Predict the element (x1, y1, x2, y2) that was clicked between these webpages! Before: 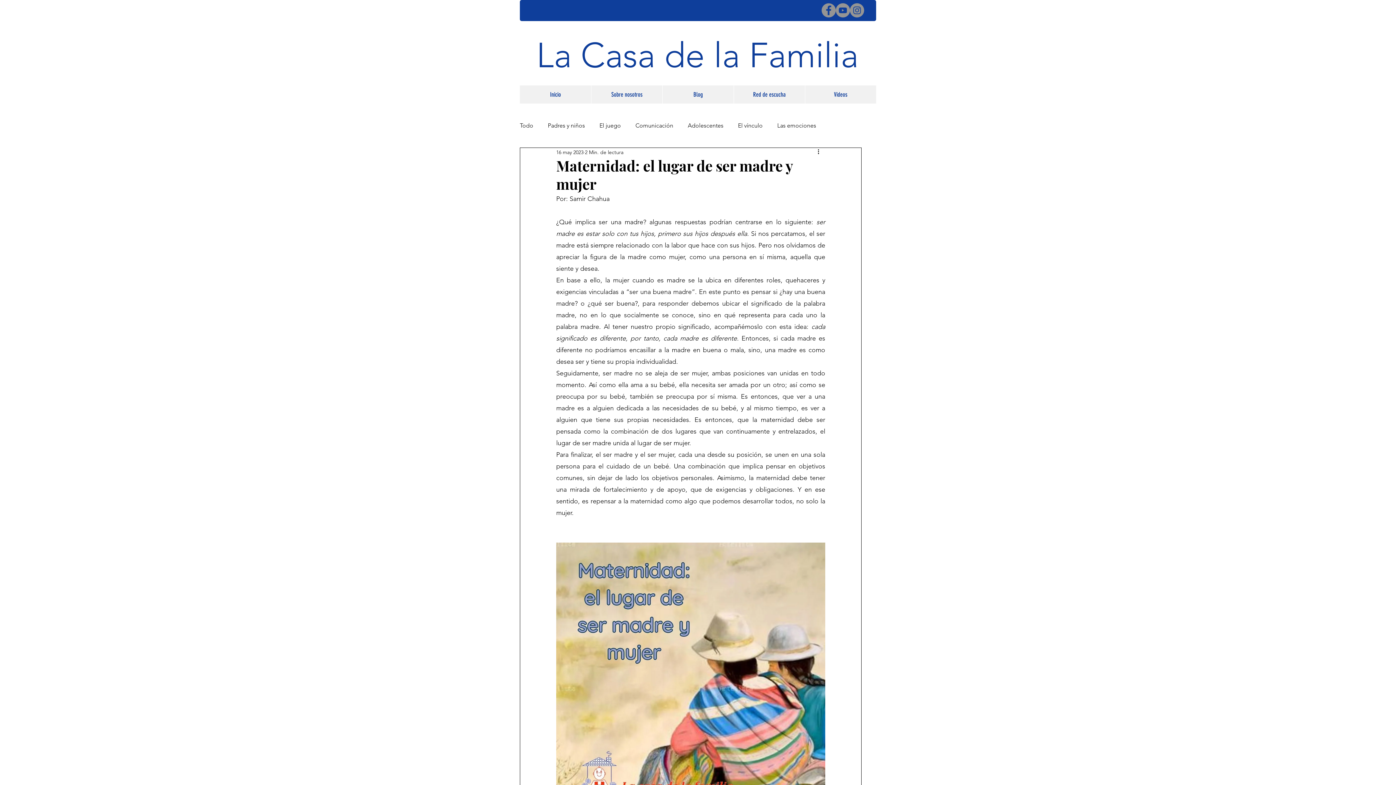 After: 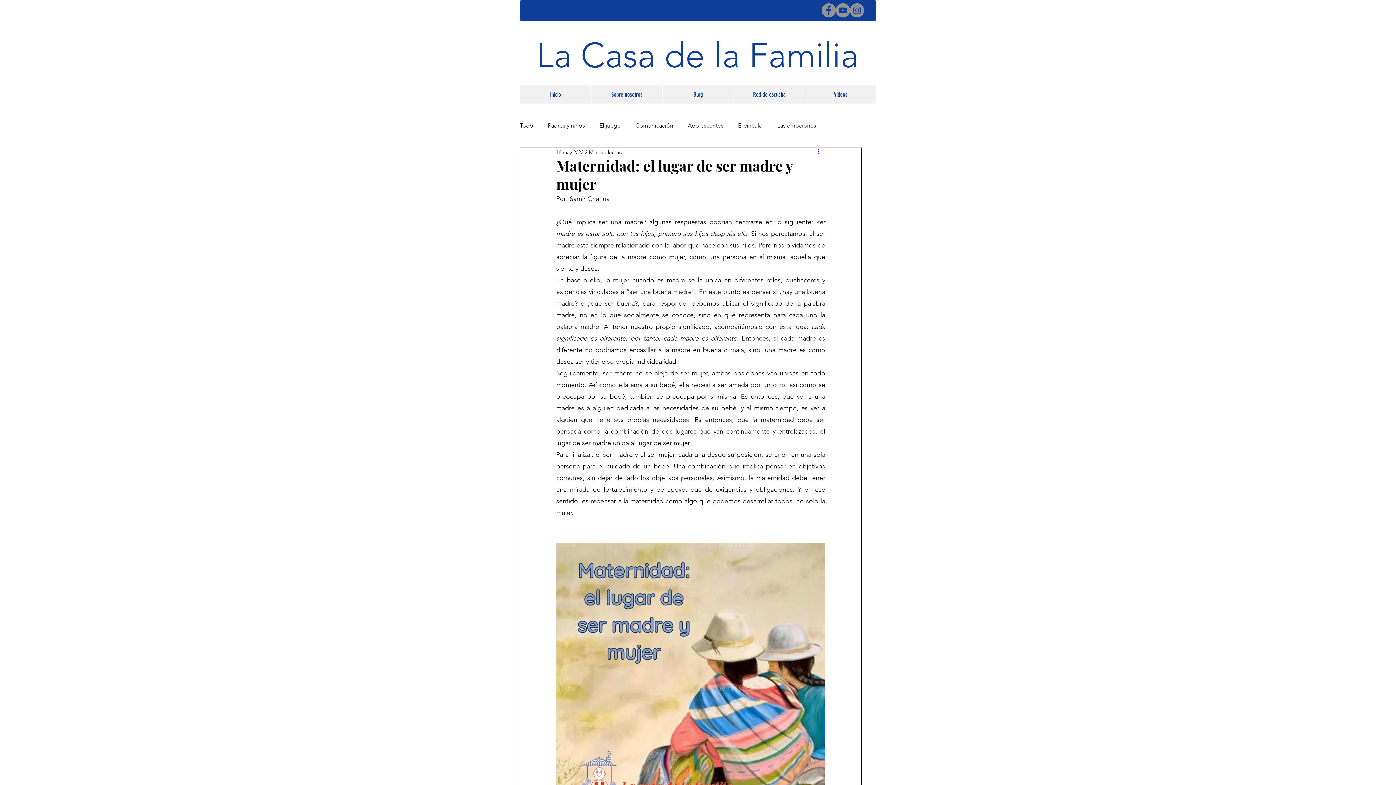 Action: bbox: (816, 148, 825, 156) label: Más acciones